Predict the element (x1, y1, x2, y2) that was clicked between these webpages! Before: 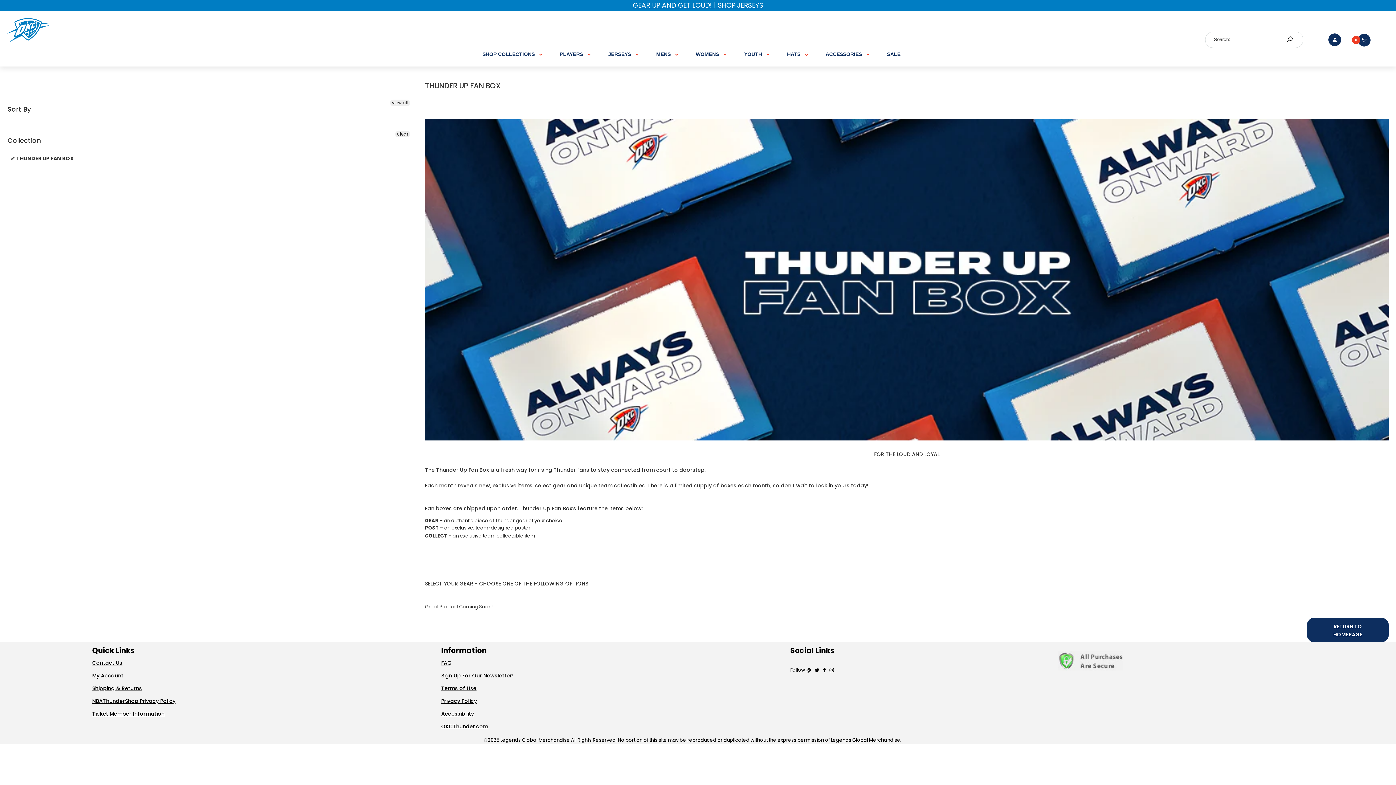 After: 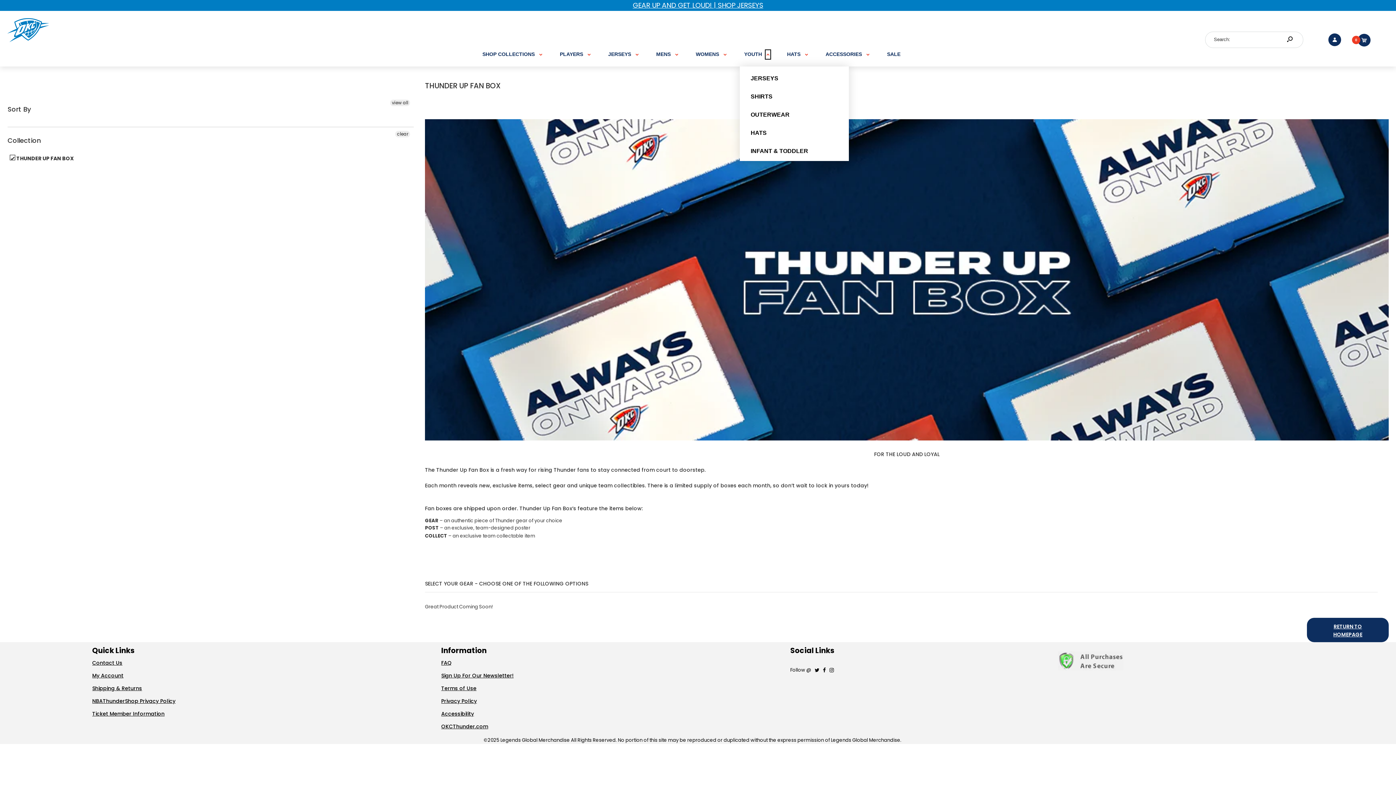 Action: label: YOUTH submenu bbox: (766, 51, 769, 58)